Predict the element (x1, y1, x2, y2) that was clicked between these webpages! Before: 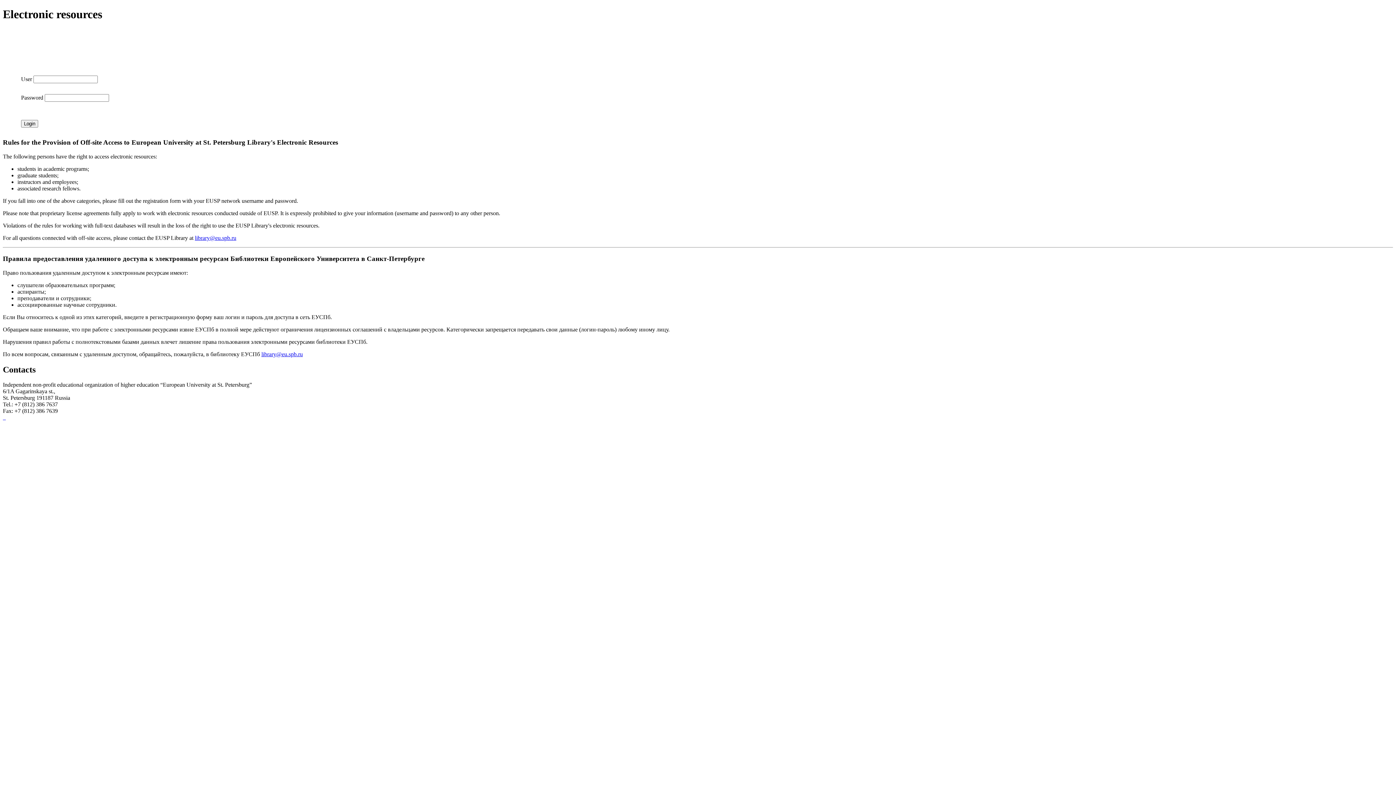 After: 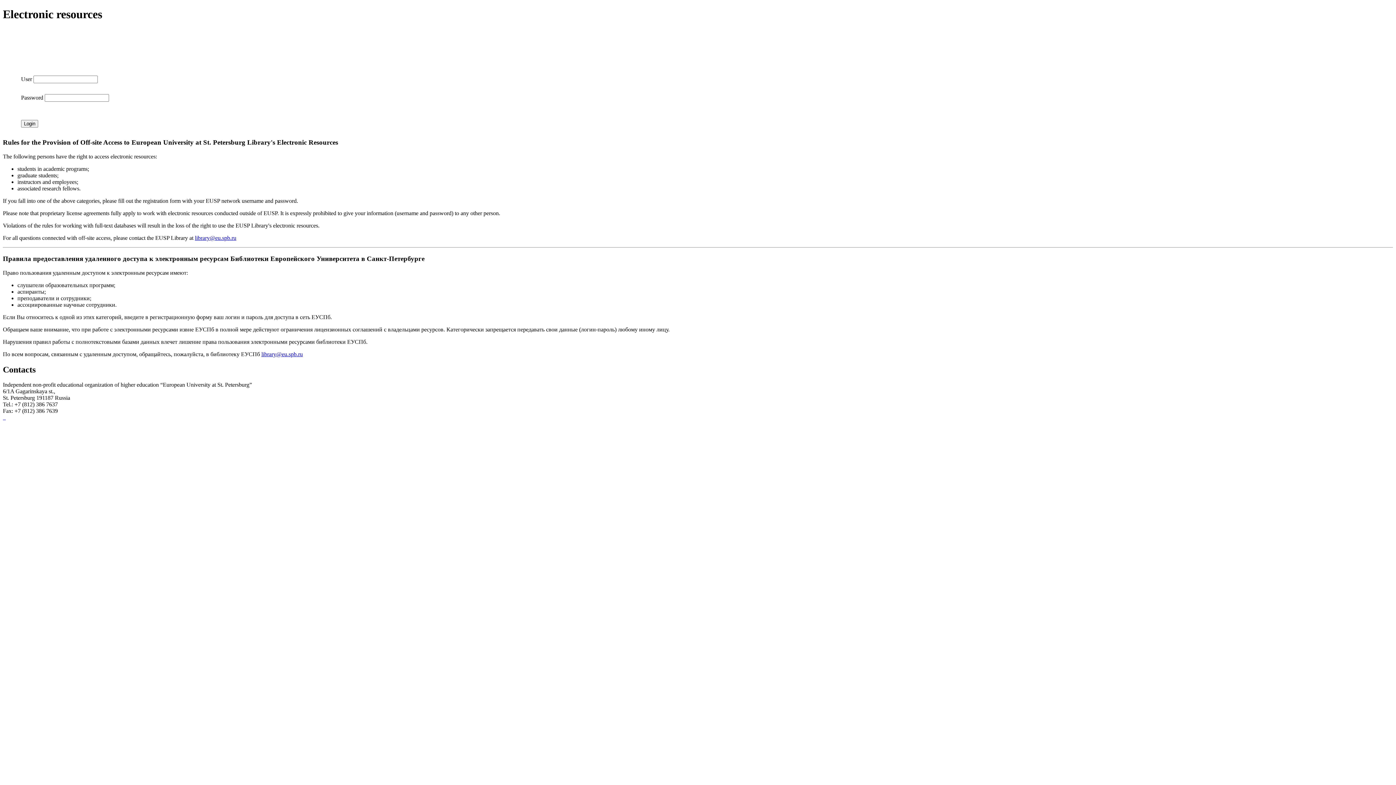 Action: bbox: (194, 234, 236, 241) label: library@eu.spb.ru